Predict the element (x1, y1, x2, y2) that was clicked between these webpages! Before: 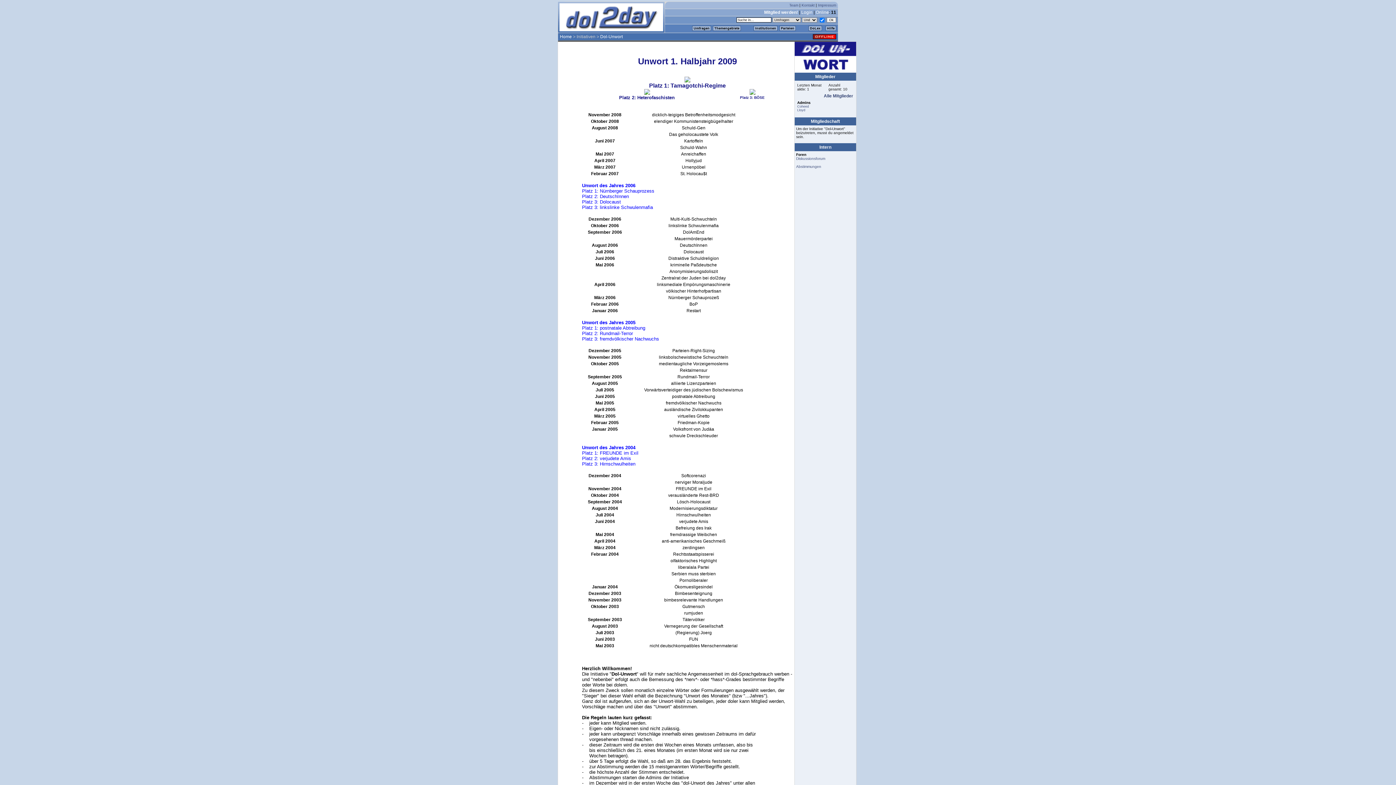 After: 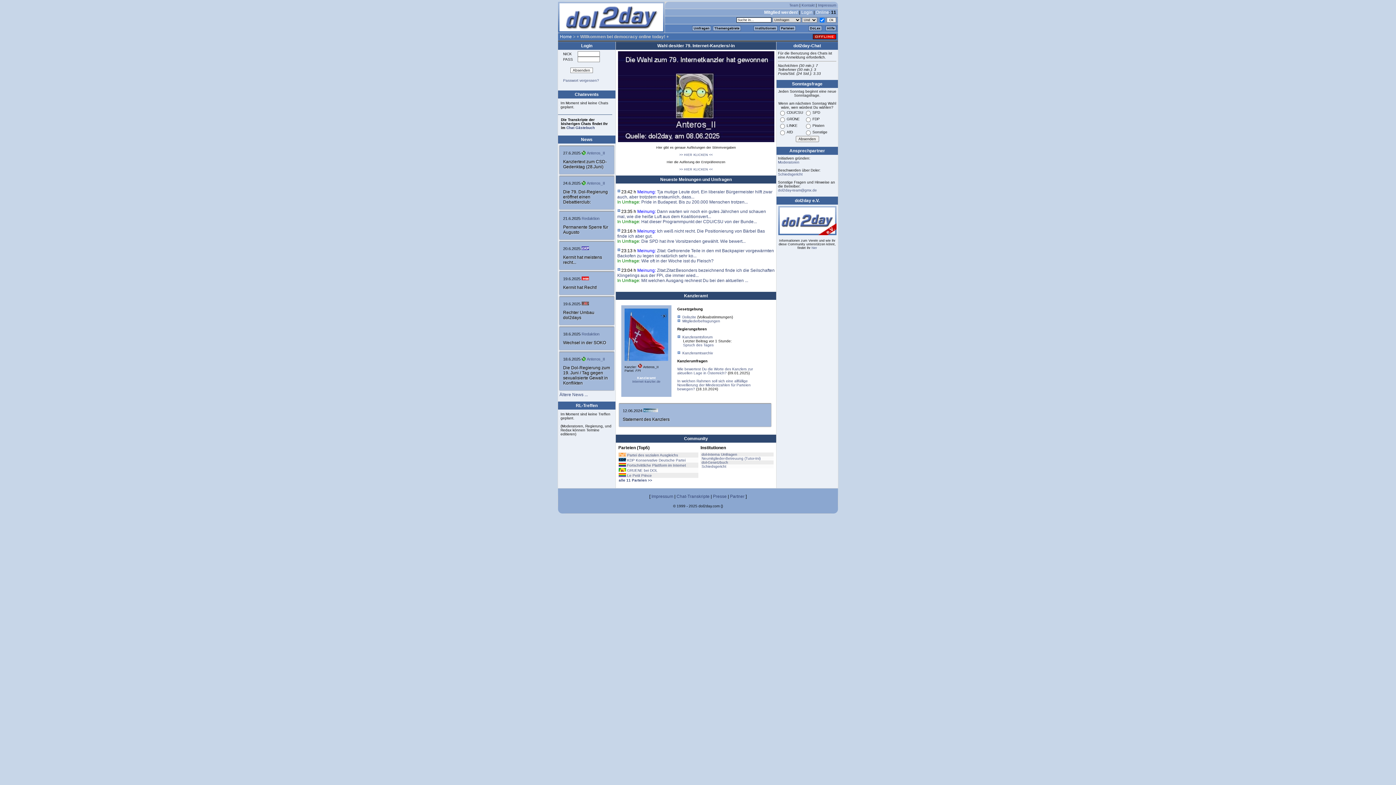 Action: bbox: (558, 28, 664, 33)